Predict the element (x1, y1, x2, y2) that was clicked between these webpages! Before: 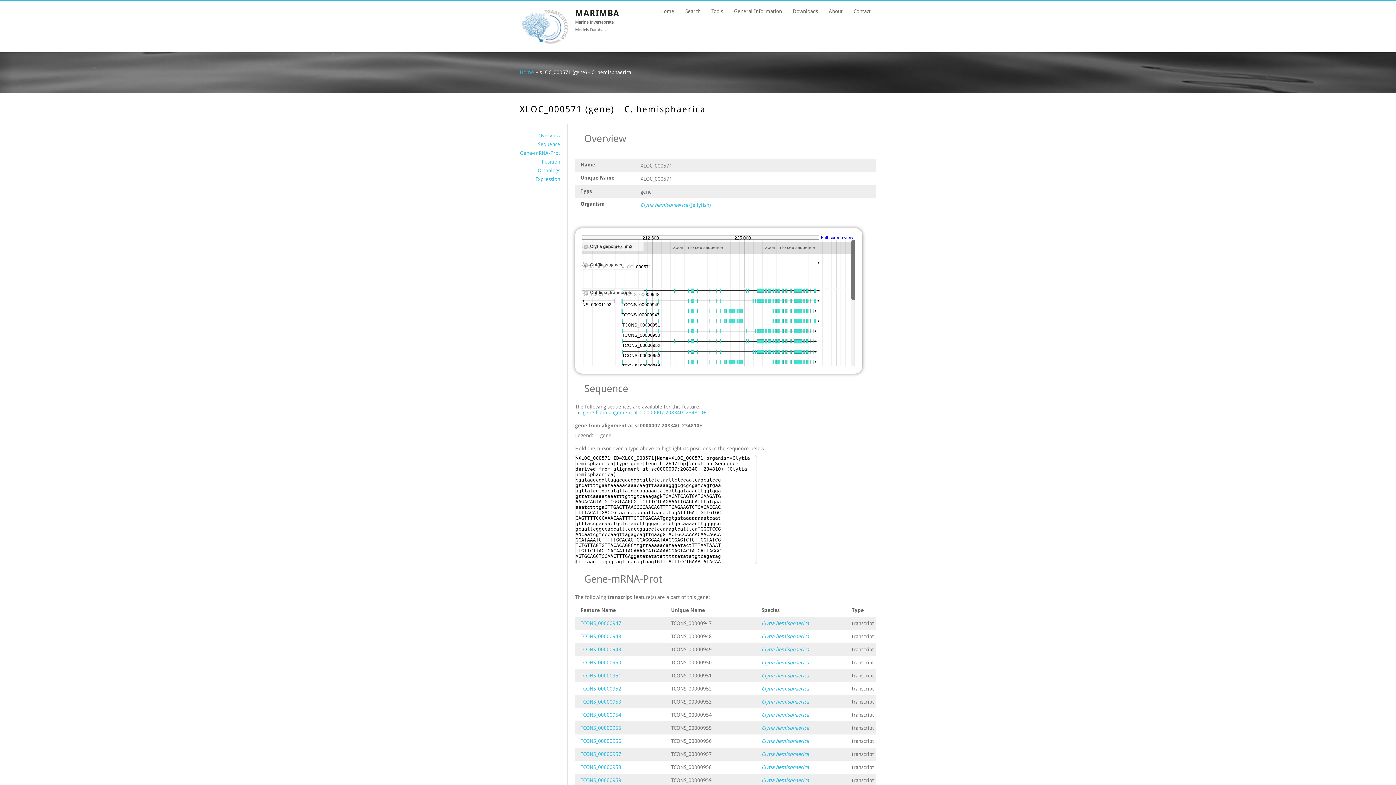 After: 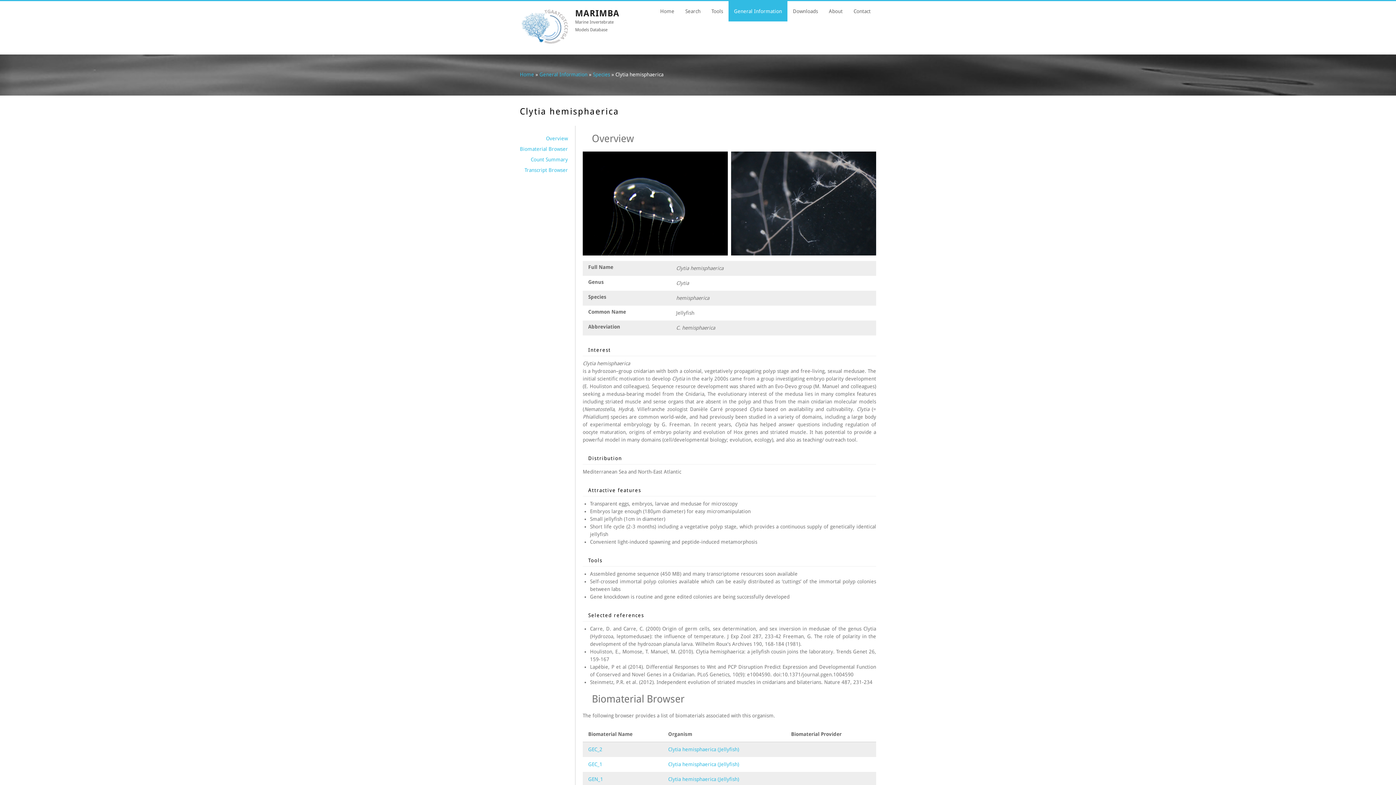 Action: bbox: (761, 646, 809, 652) label: Clytia hemisphaerica